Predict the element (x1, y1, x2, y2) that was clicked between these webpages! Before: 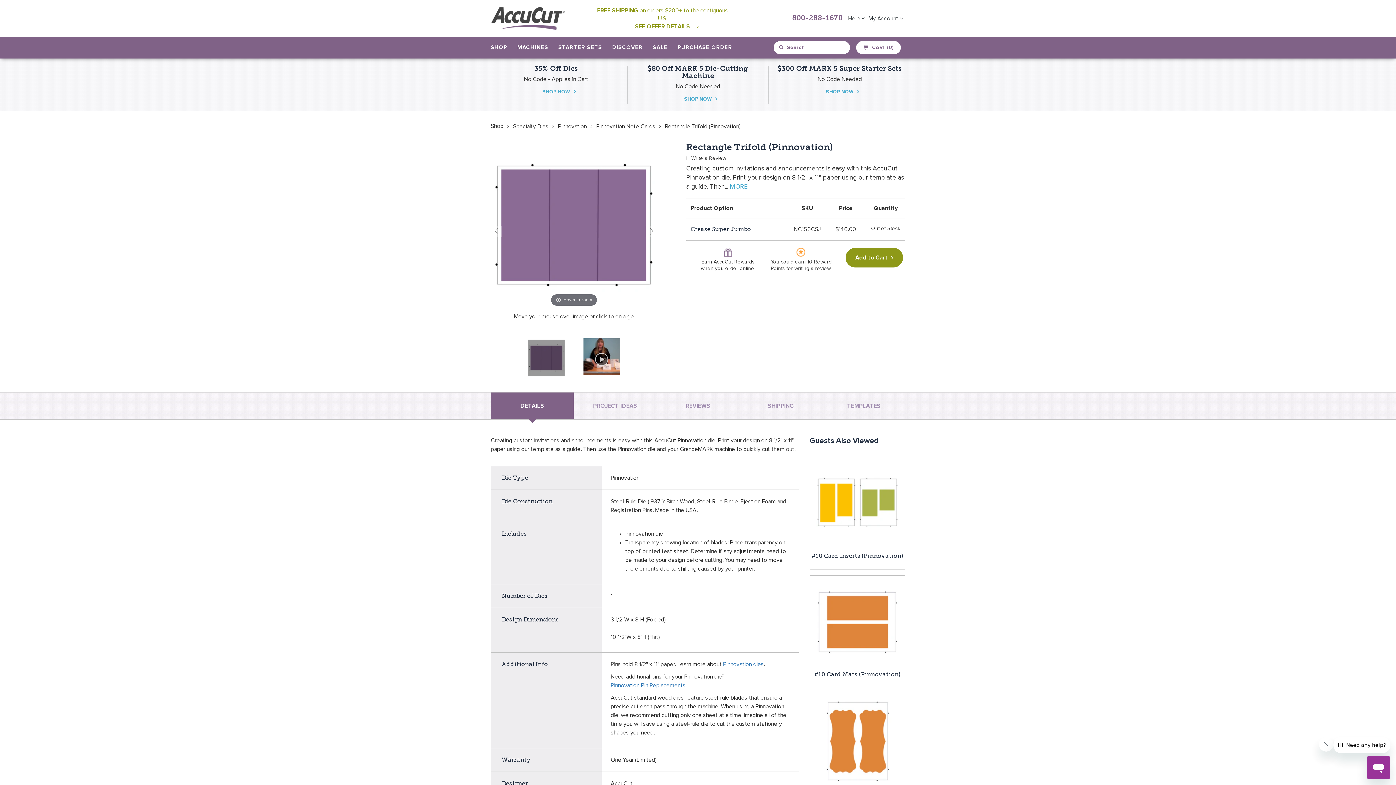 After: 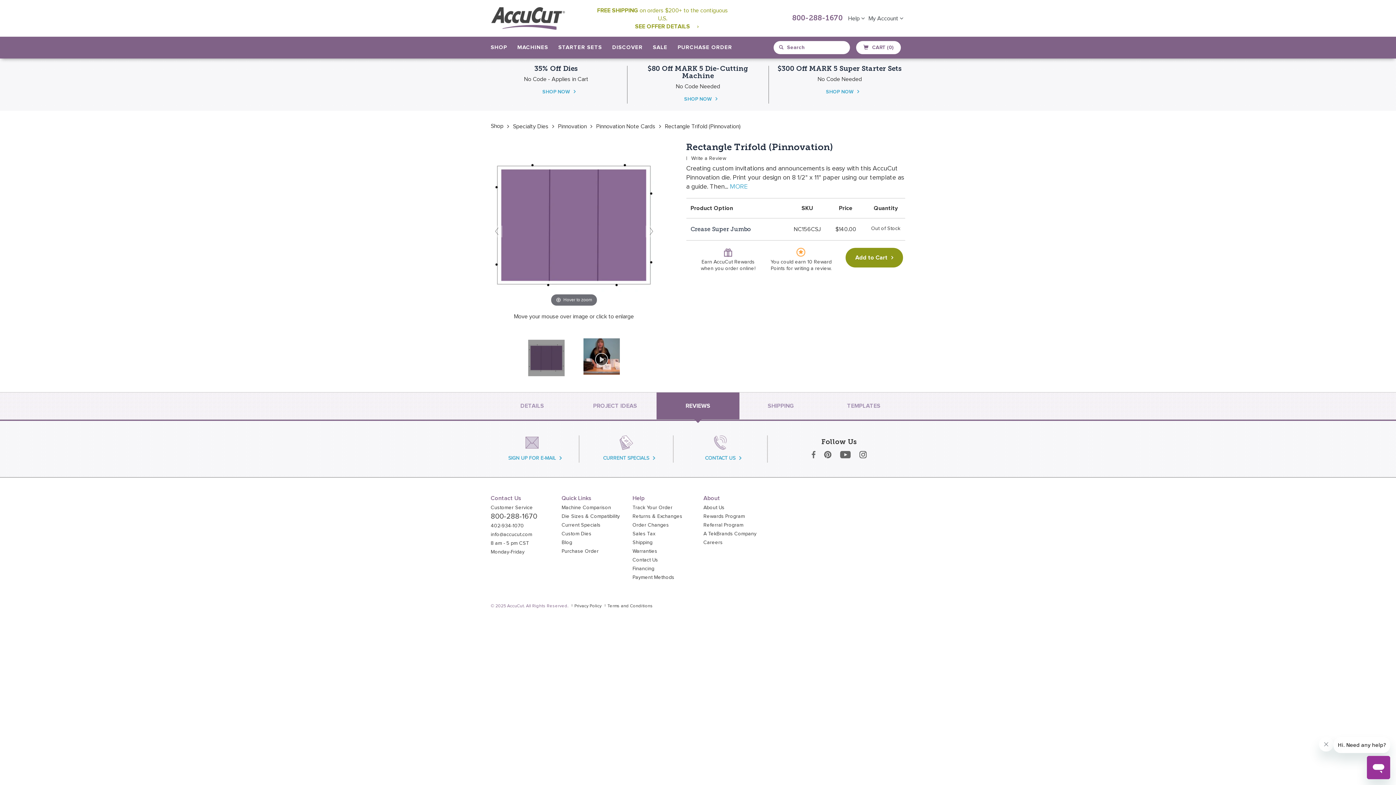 Action: label: REVIEWS bbox: (656, 392, 739, 419)